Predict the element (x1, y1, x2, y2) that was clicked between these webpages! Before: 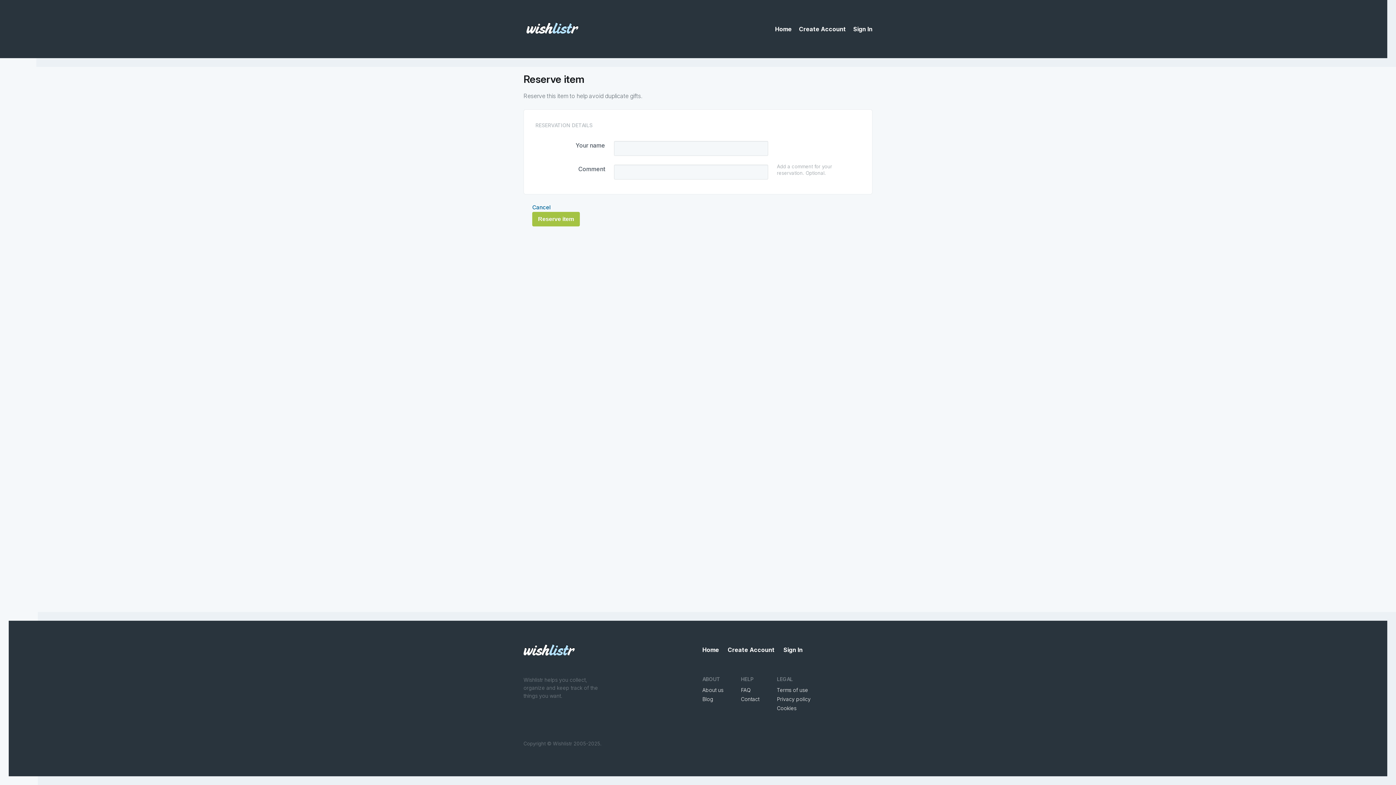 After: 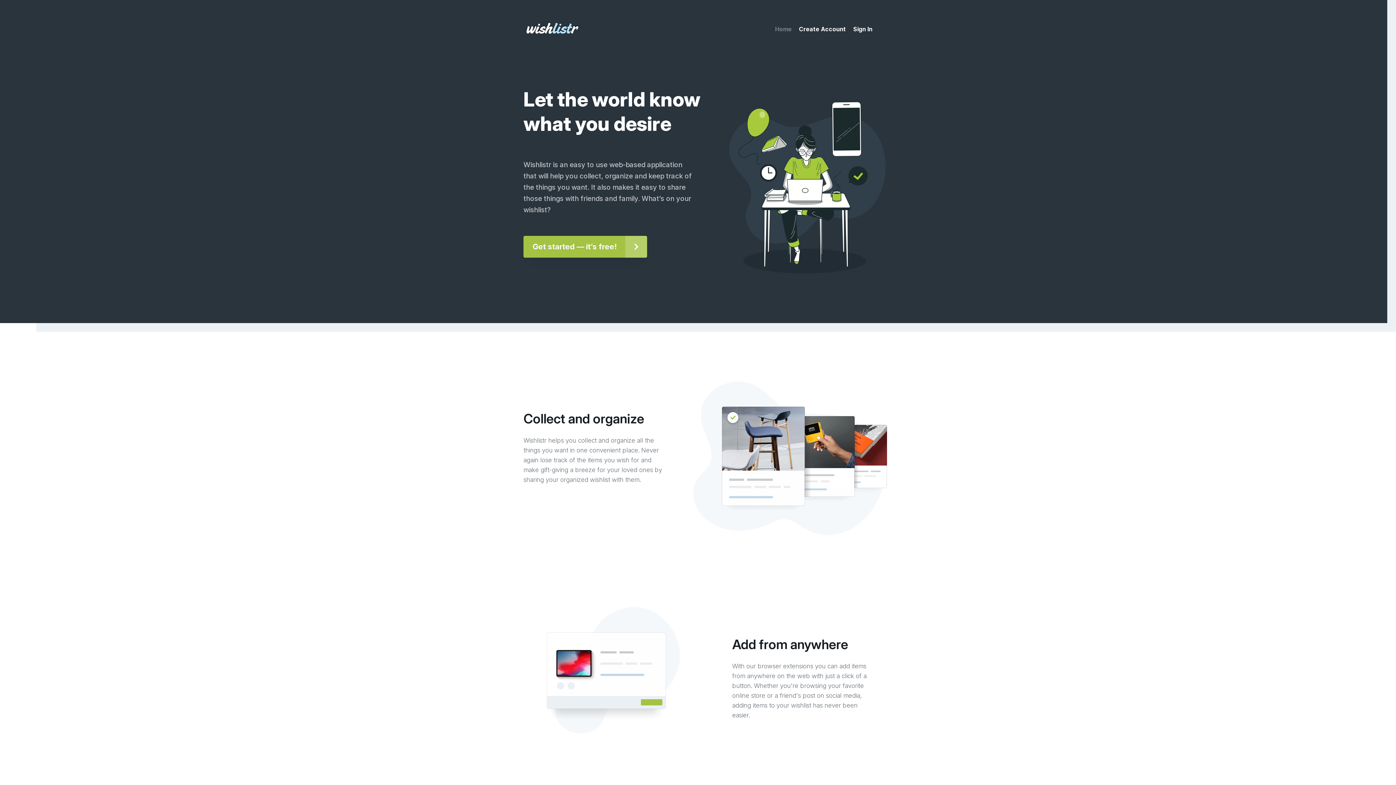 Action: bbox: (523, 644, 574, 656)